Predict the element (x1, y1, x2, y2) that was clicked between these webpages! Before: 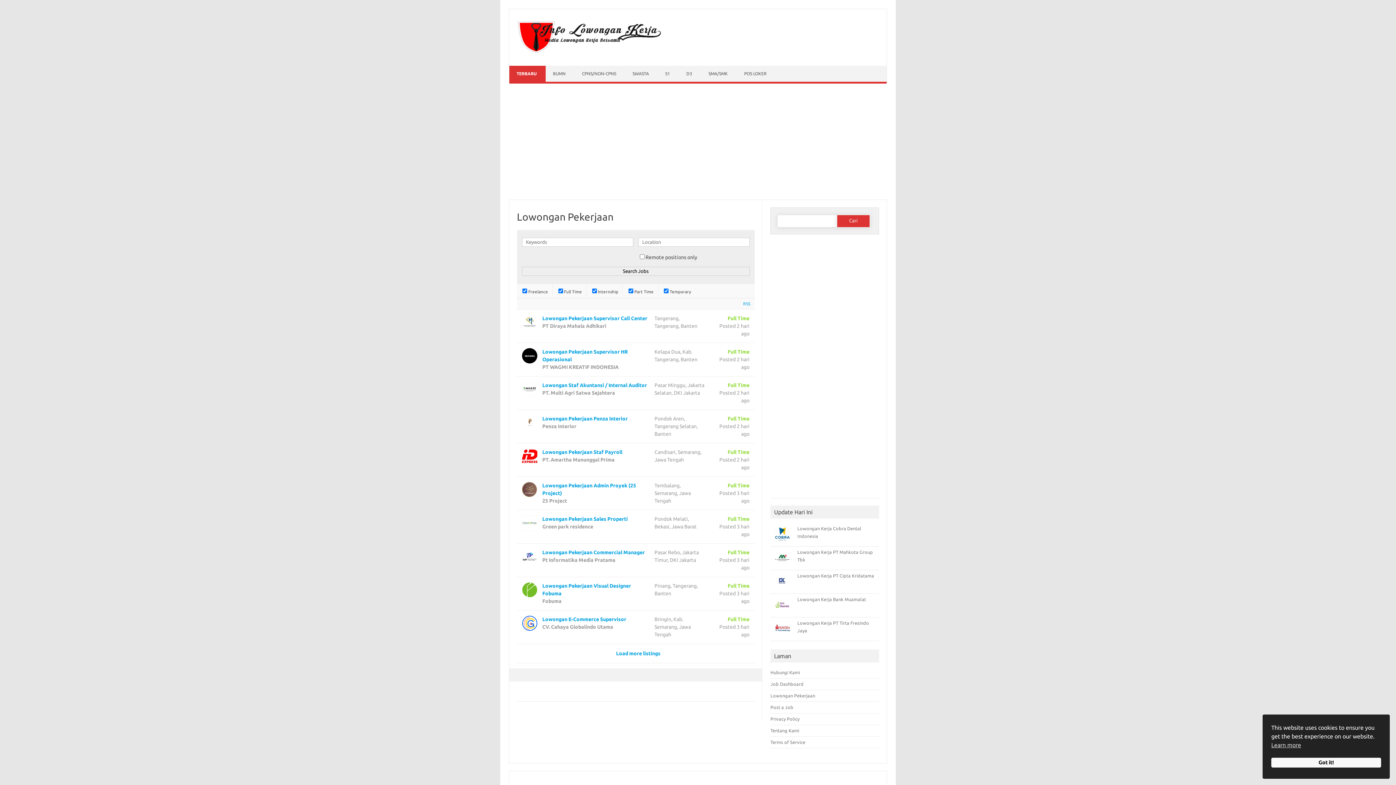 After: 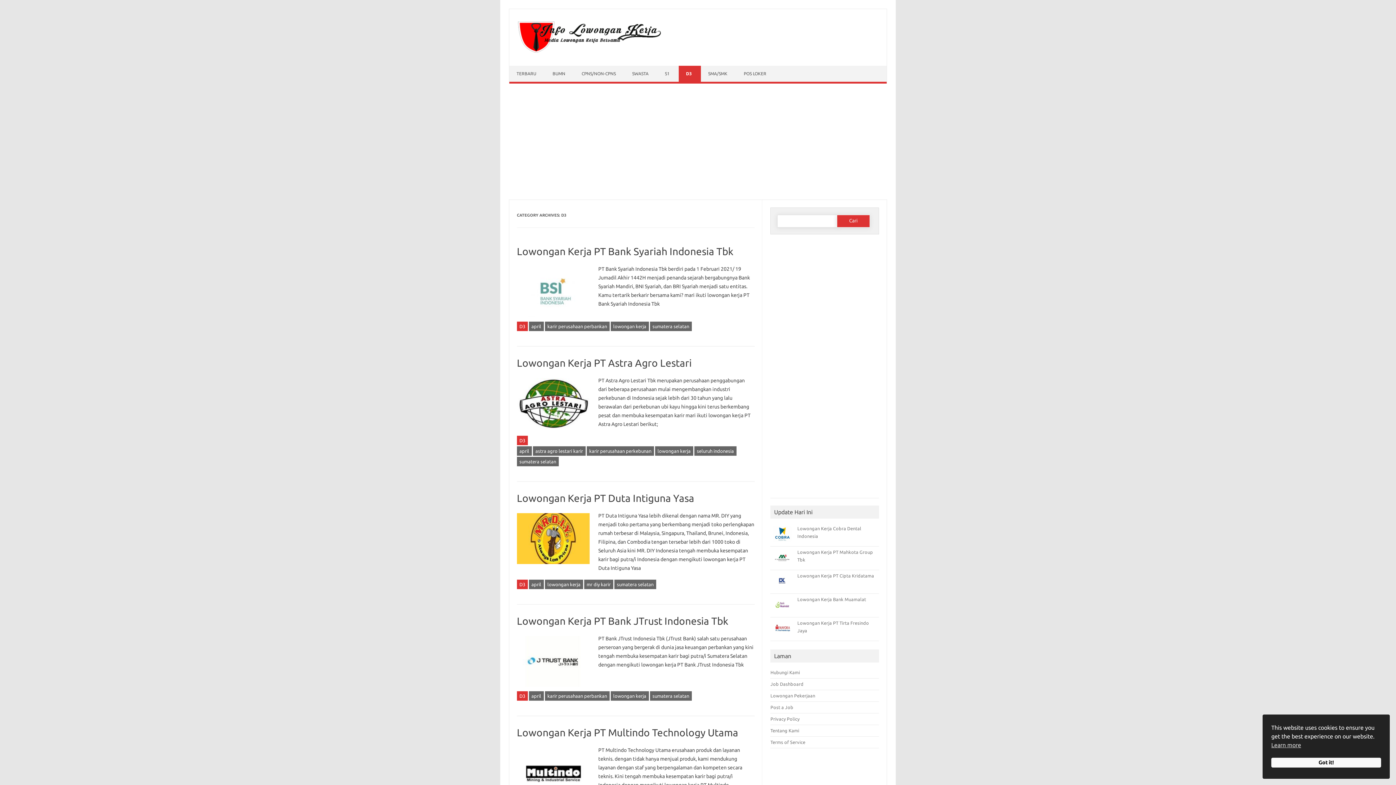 Action: label: D3 bbox: (679, 65, 701, 81)